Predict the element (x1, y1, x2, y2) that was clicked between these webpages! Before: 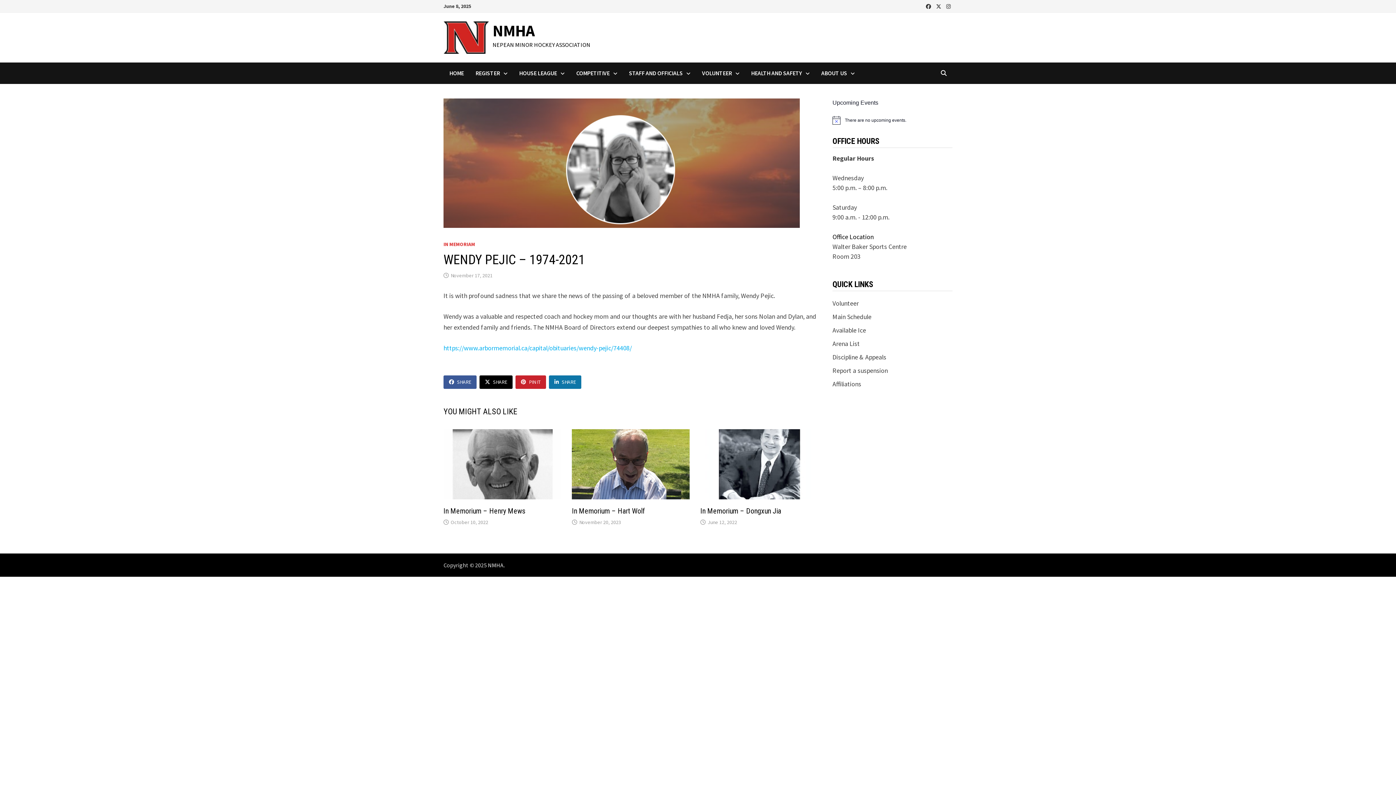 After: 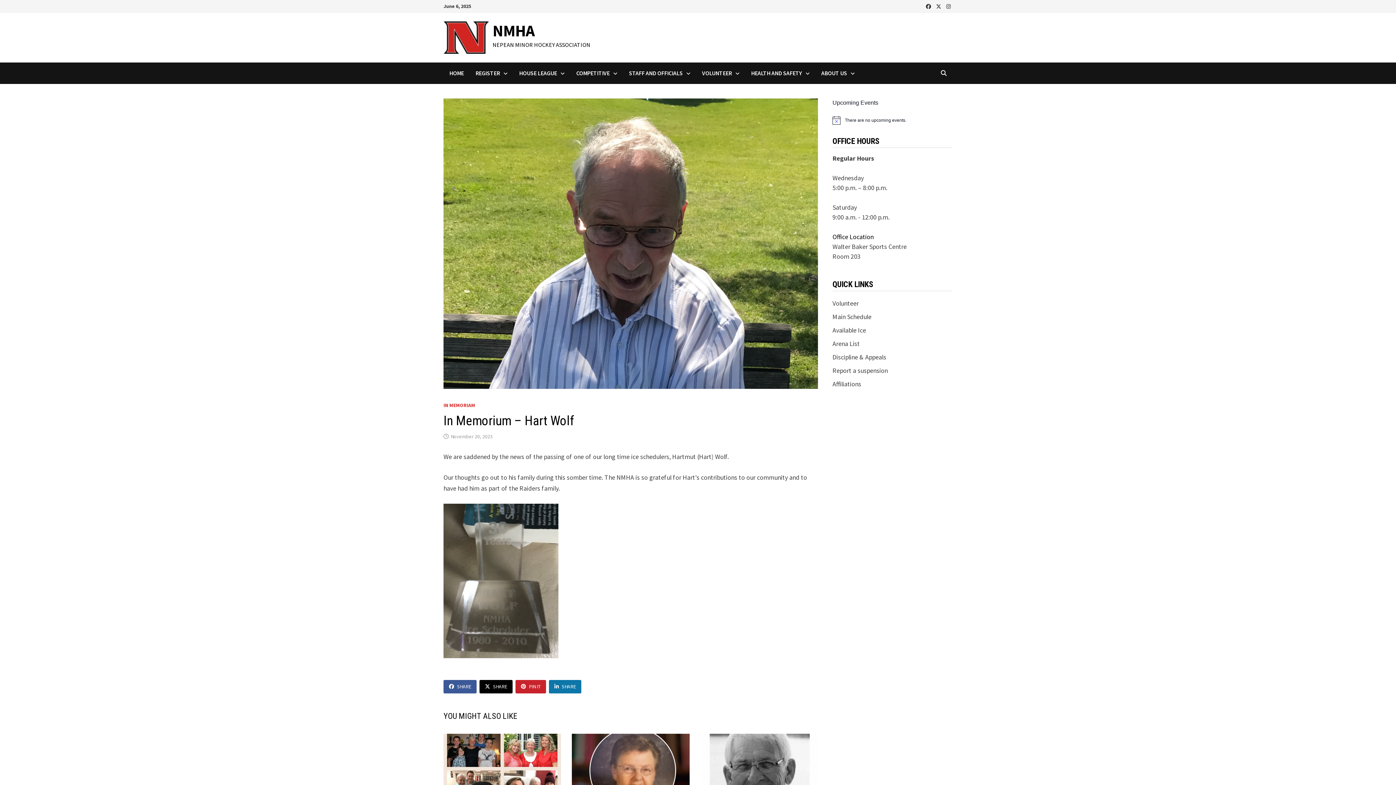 Action: bbox: (572, 506, 645, 515) label: In Memorium – Hart Wolf